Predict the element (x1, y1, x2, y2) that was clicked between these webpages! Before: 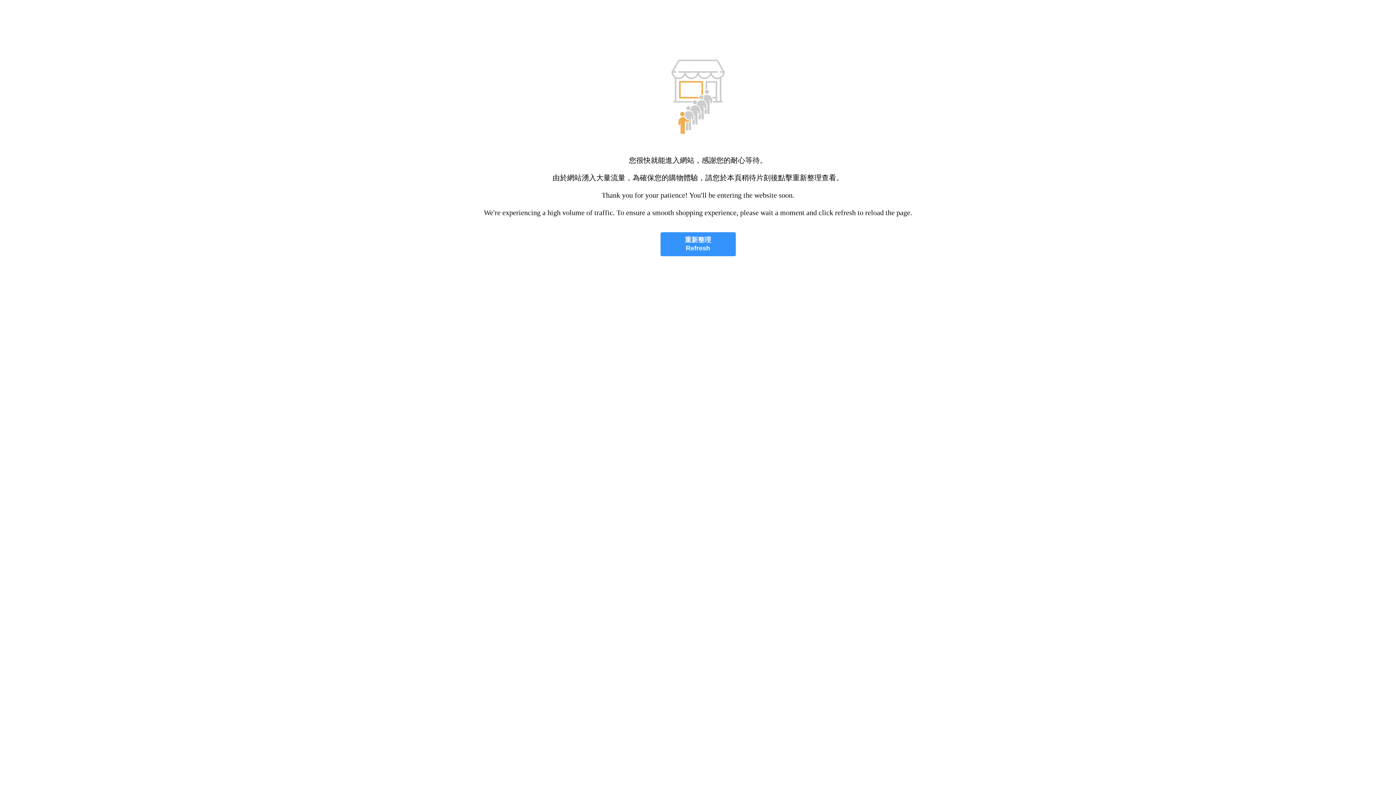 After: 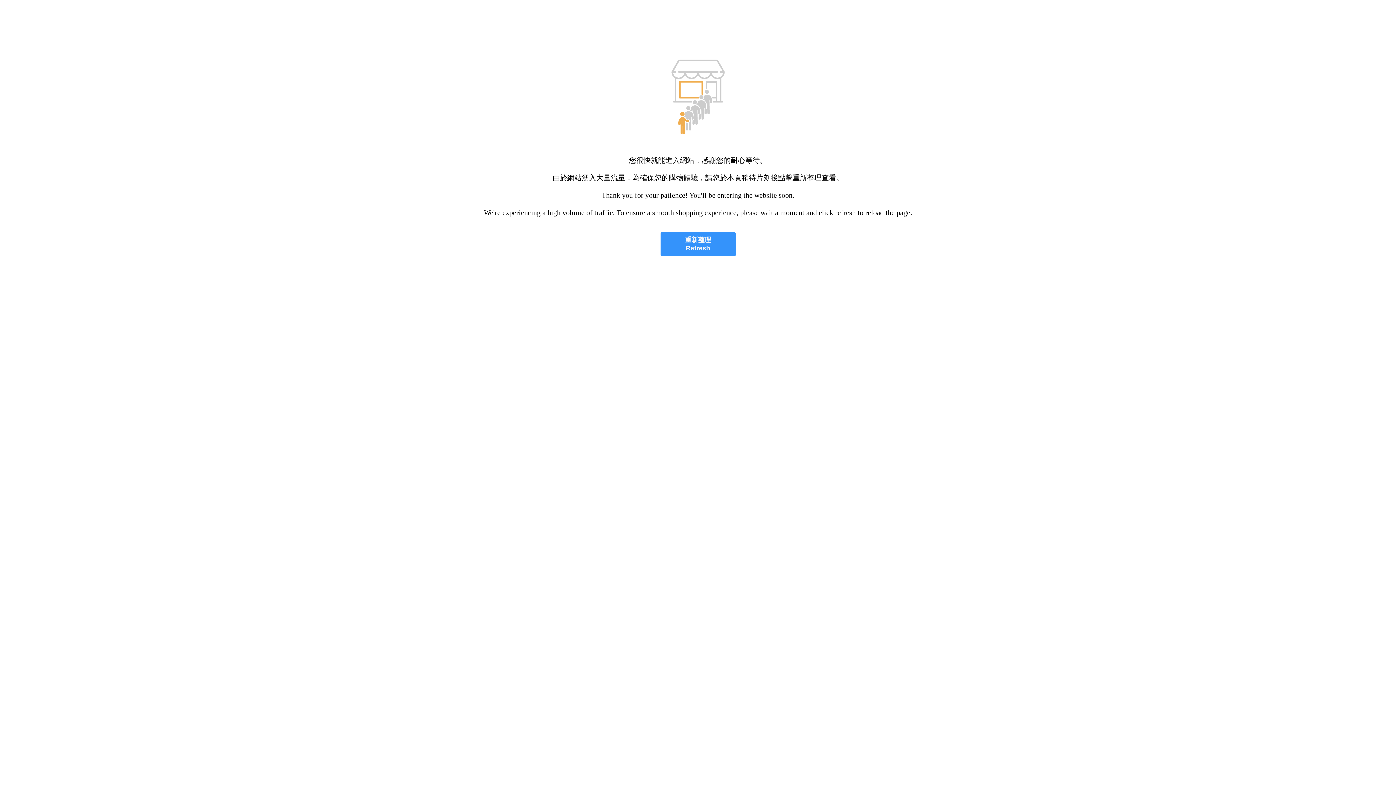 Action: bbox: (660, 232, 735, 256) label: 重新整理
Refresh